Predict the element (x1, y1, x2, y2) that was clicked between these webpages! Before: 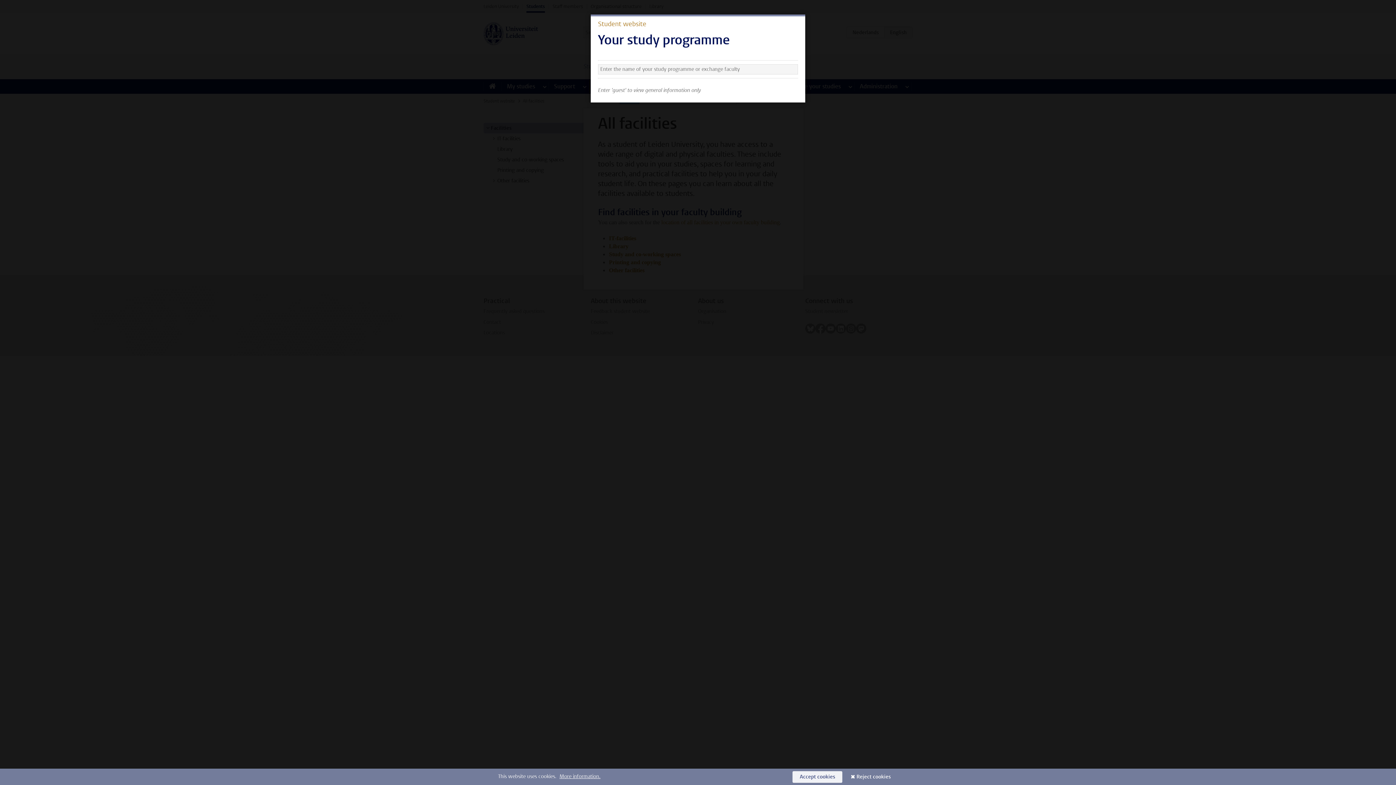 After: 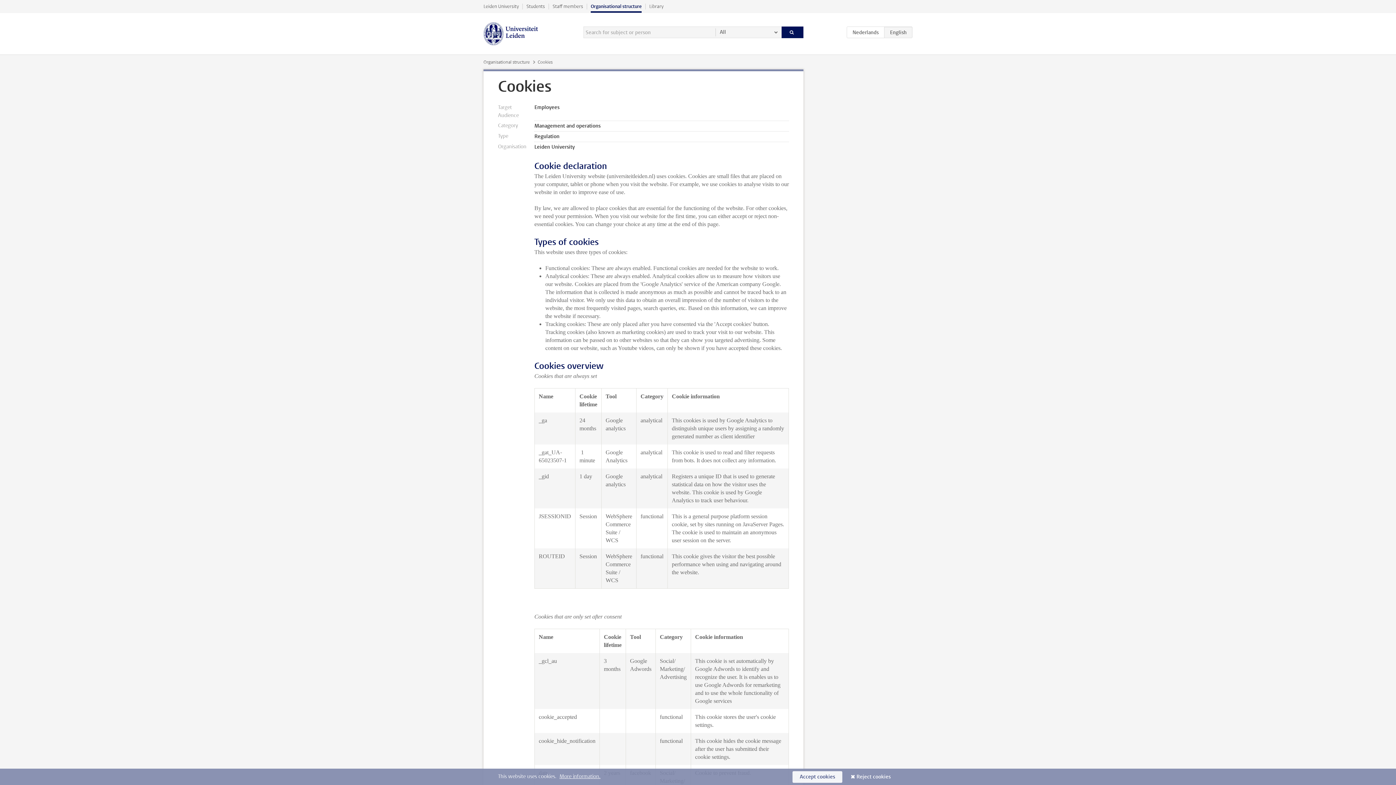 Action: bbox: (559, 773, 600, 780) label: More information.